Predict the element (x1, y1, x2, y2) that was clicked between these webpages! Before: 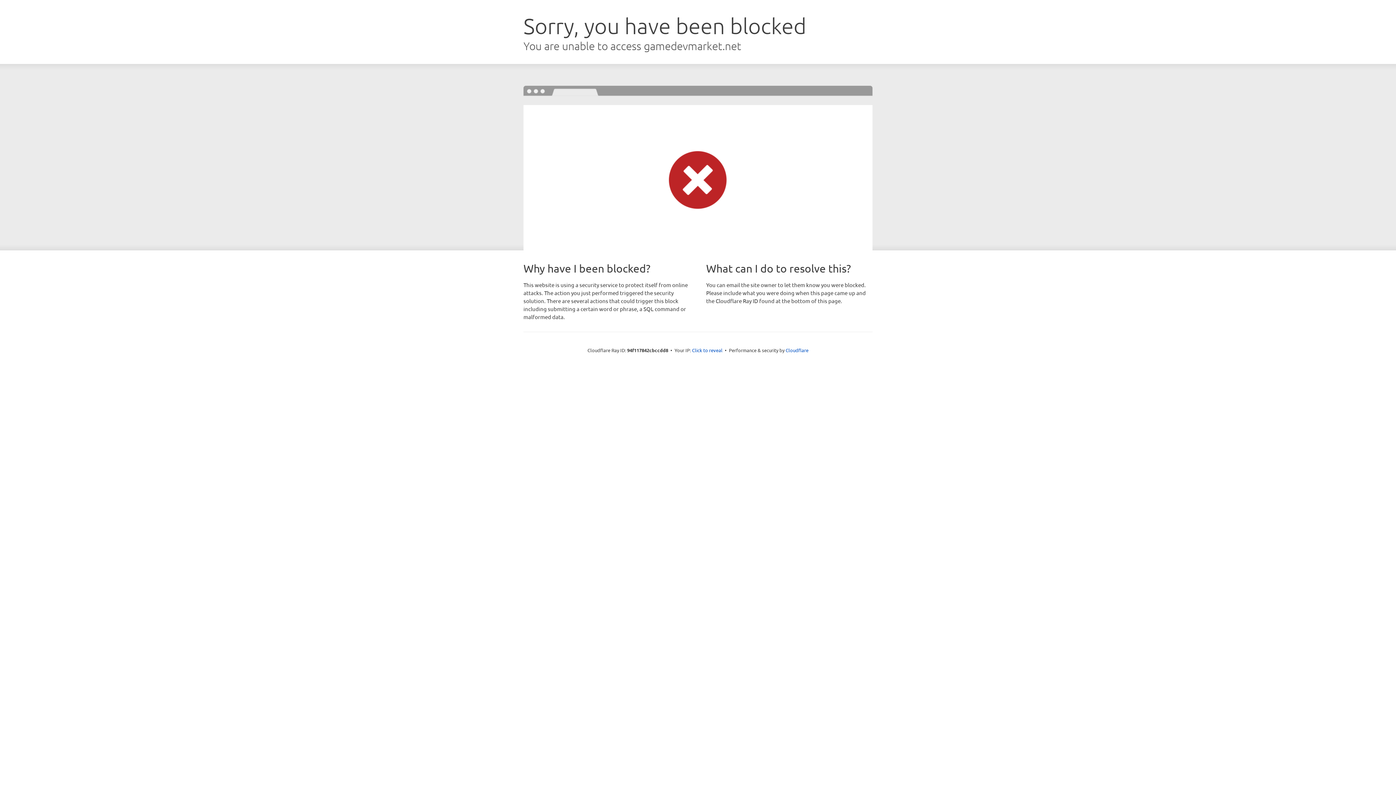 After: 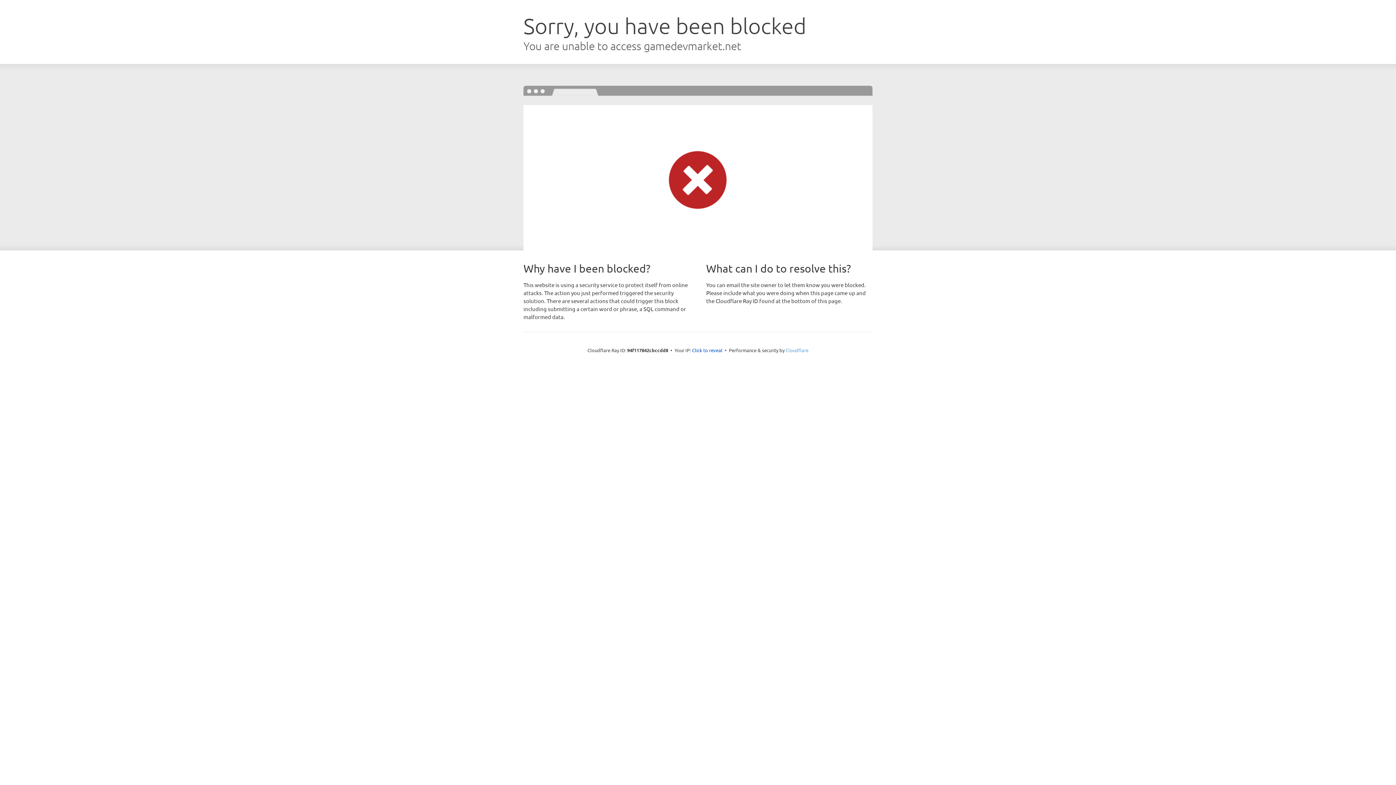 Action: label: Cloudflare bbox: (785, 347, 808, 353)